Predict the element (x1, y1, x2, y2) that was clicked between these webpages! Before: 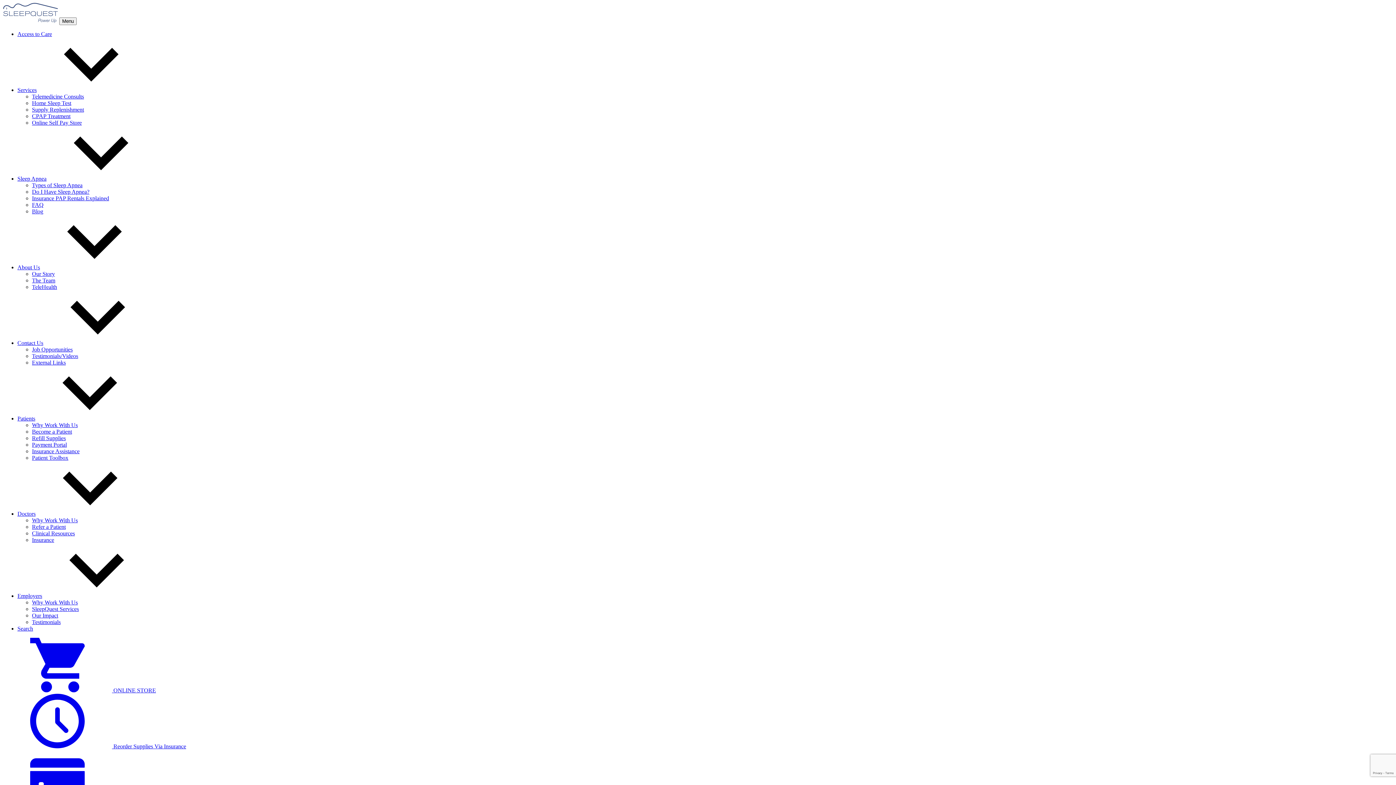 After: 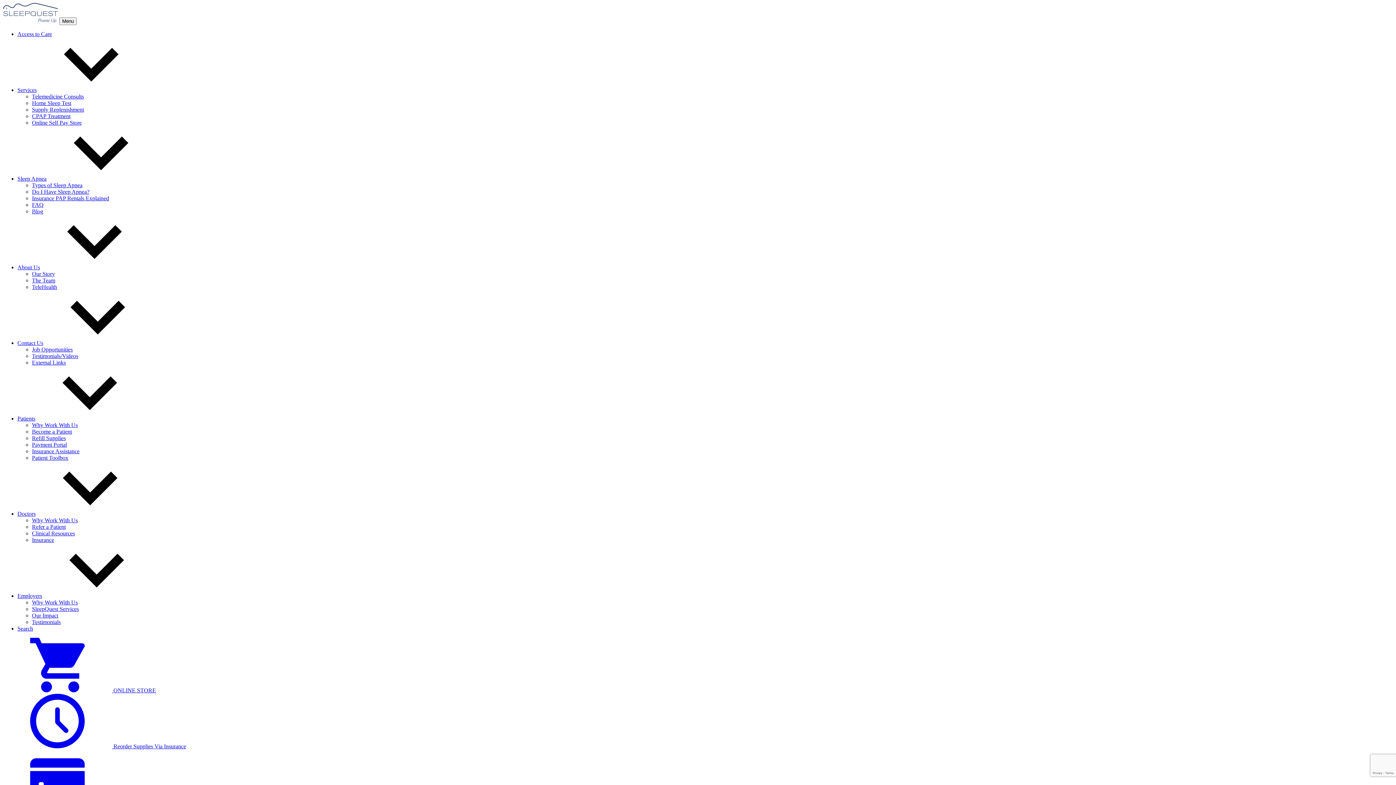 Action: bbox: (40, 264, 149, 270)